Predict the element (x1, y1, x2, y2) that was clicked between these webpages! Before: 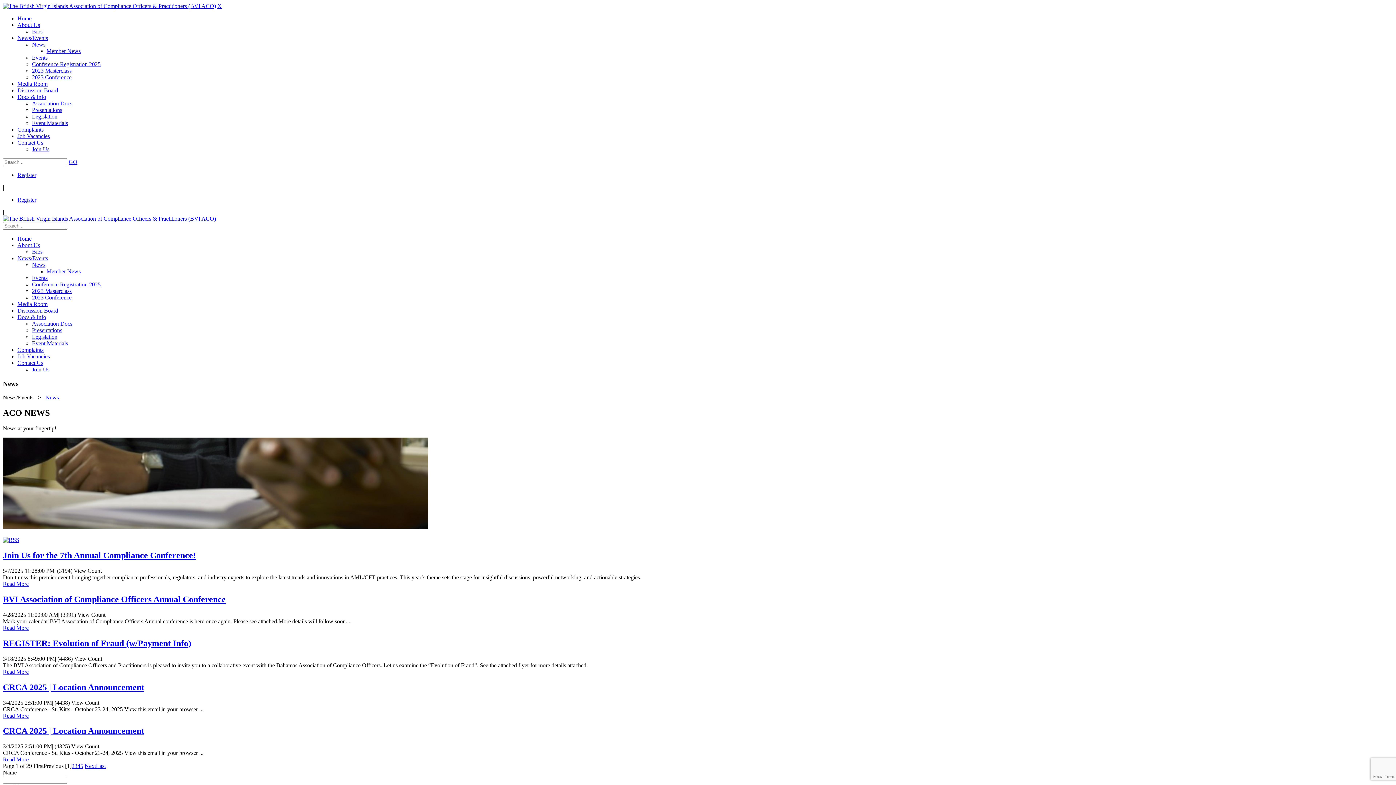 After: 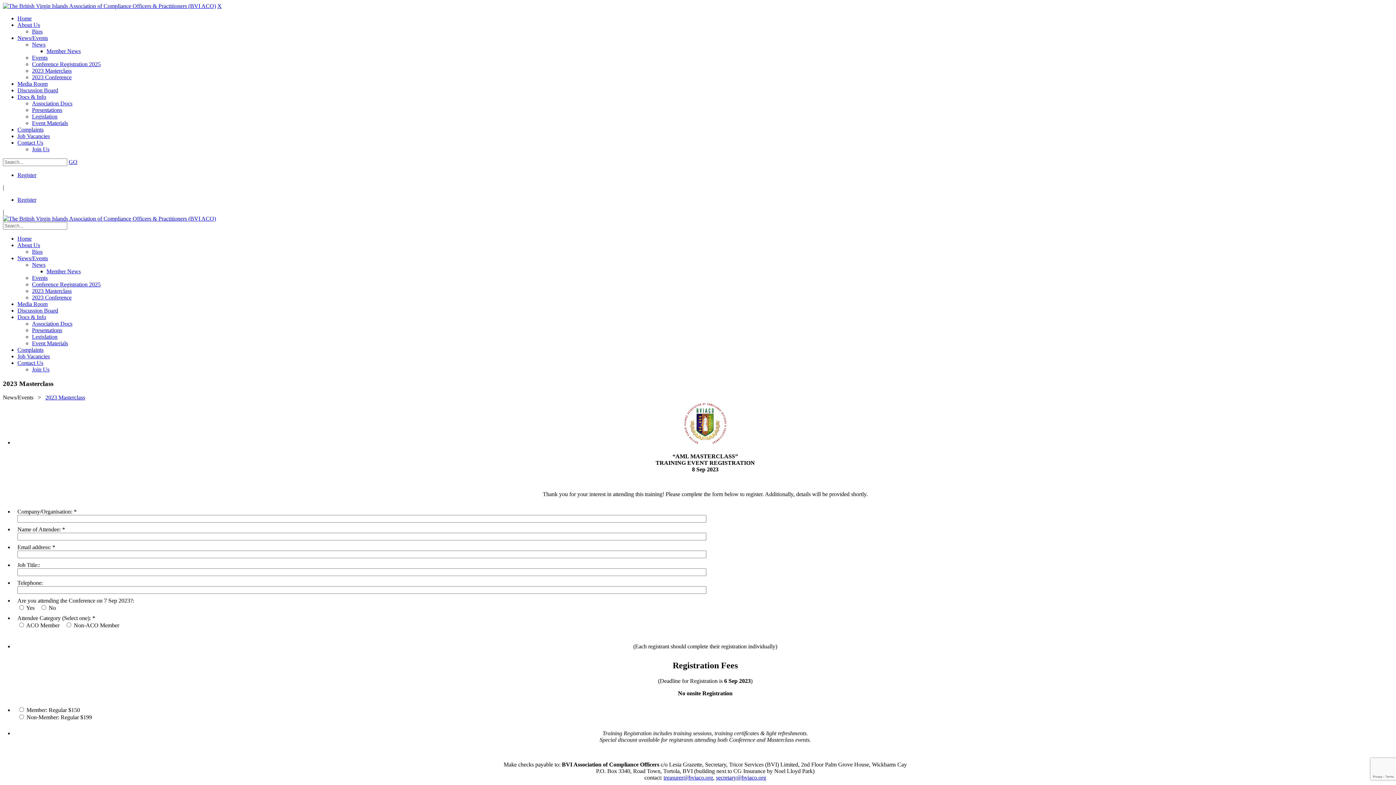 Action: bbox: (32, 288, 71, 294) label: 2023 Masterclass